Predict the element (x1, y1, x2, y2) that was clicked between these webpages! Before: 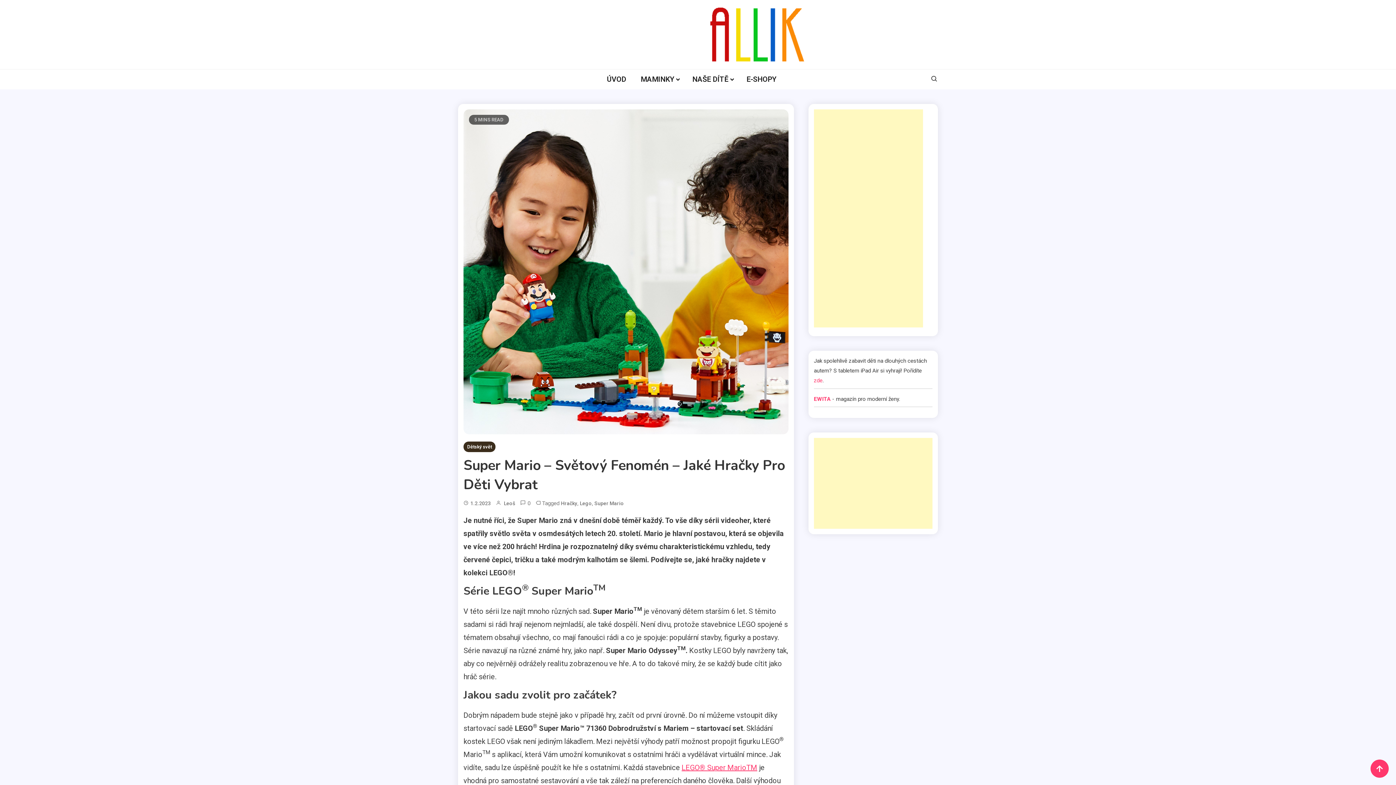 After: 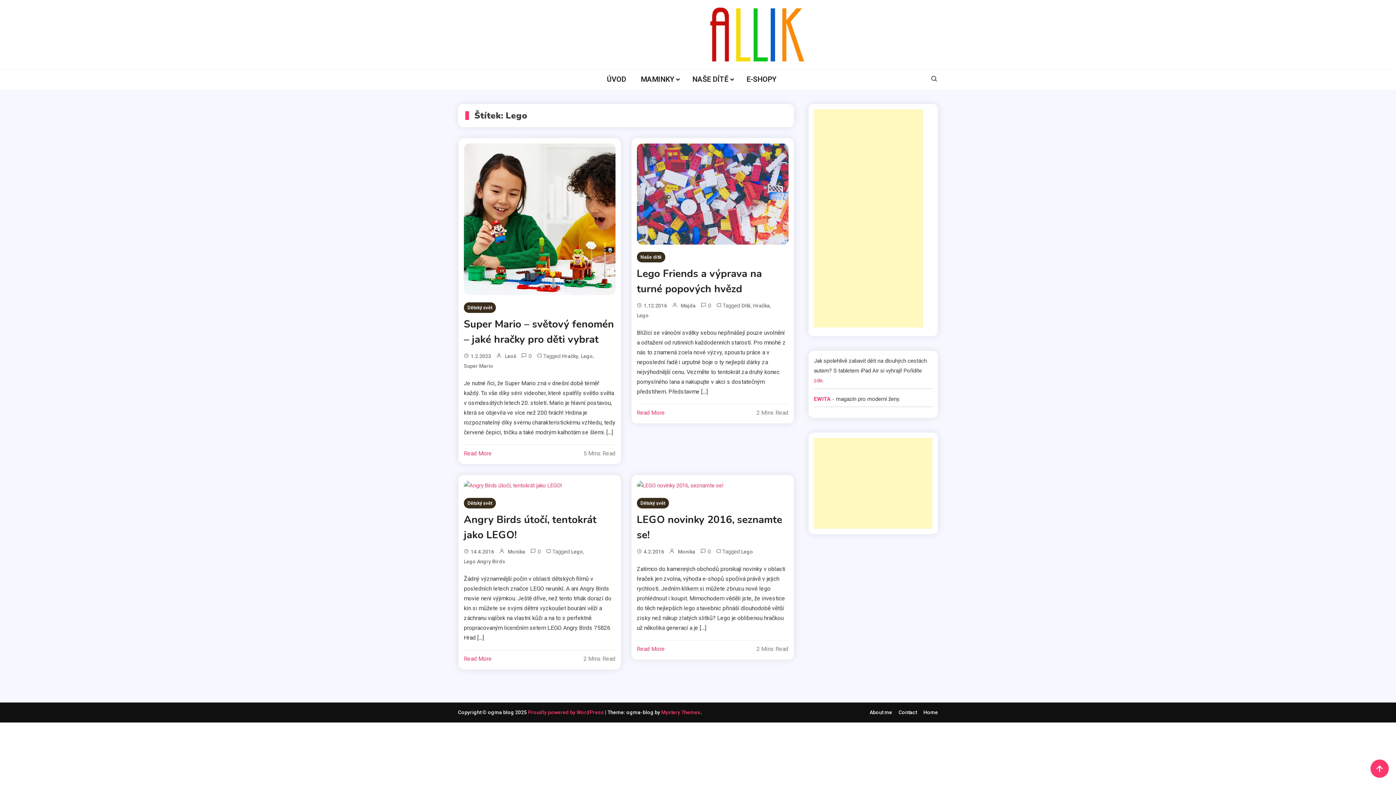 Action: label: Lego bbox: (580, 499, 592, 508)